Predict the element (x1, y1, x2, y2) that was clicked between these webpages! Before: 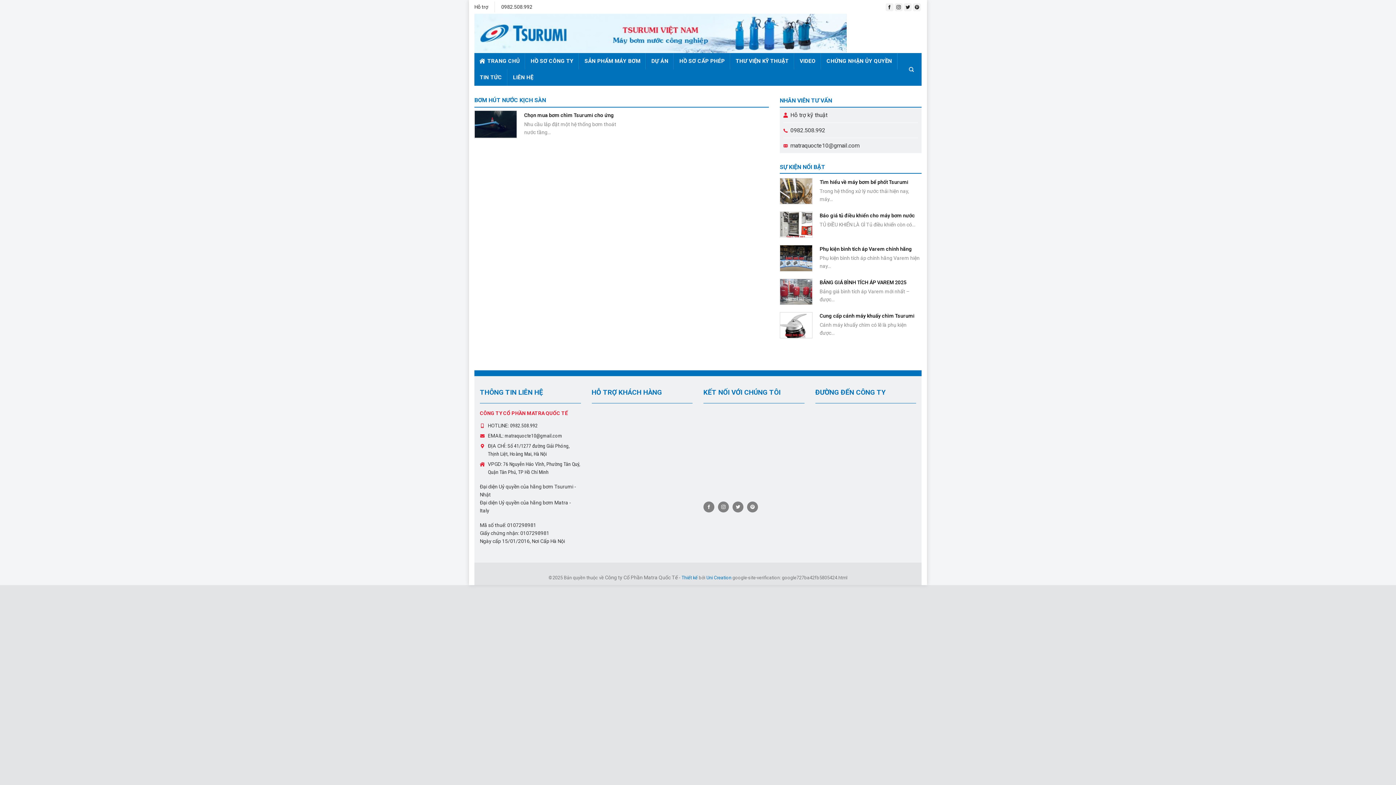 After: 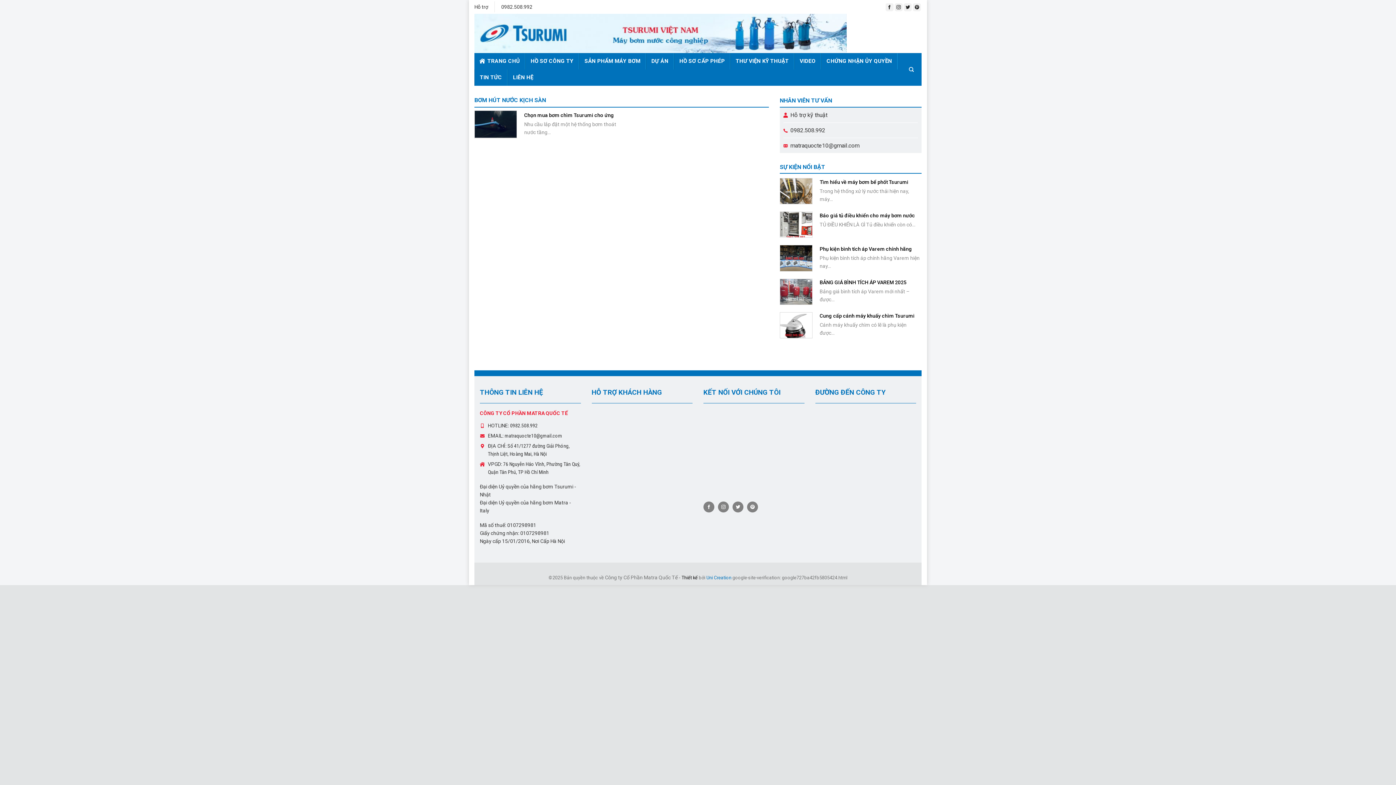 Action: bbox: (681, 575, 697, 580) label: Thiết kế